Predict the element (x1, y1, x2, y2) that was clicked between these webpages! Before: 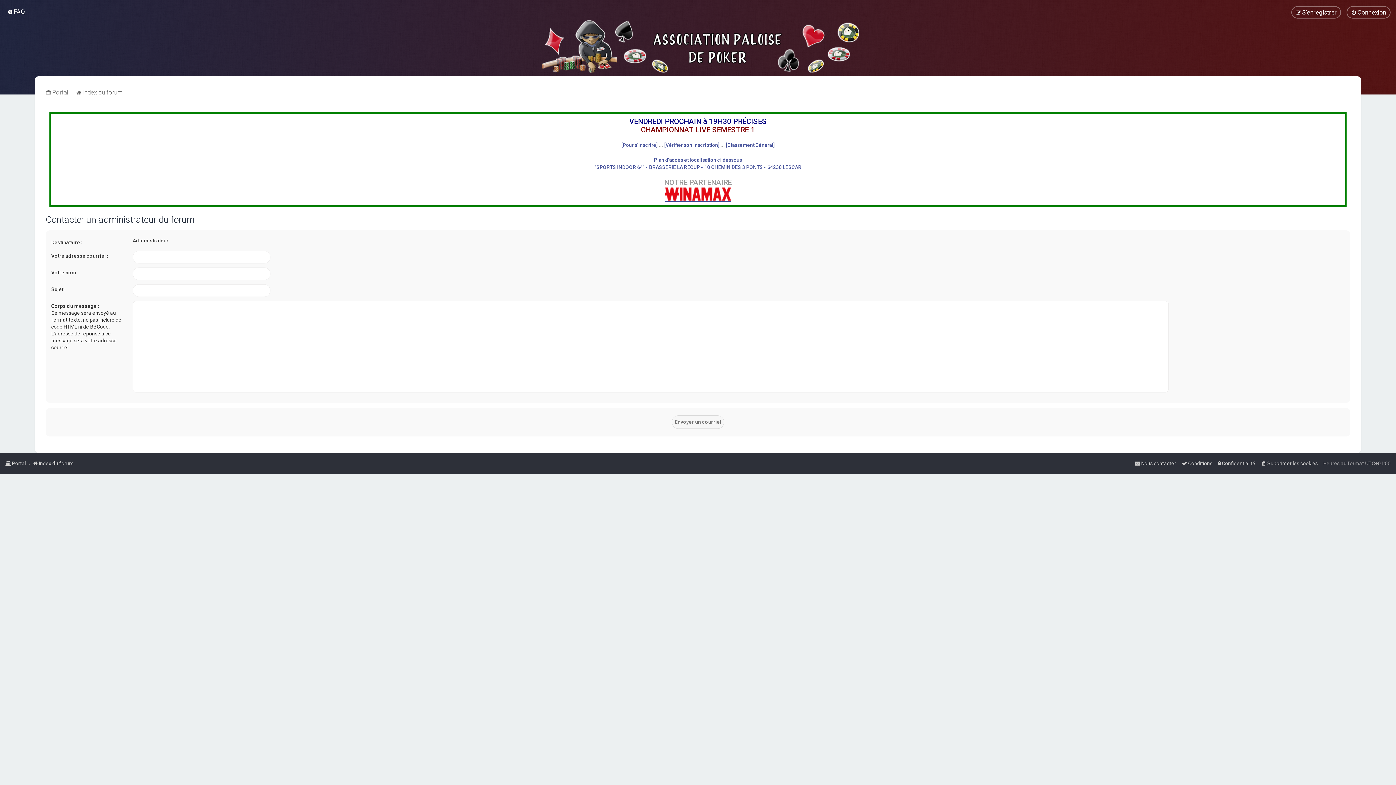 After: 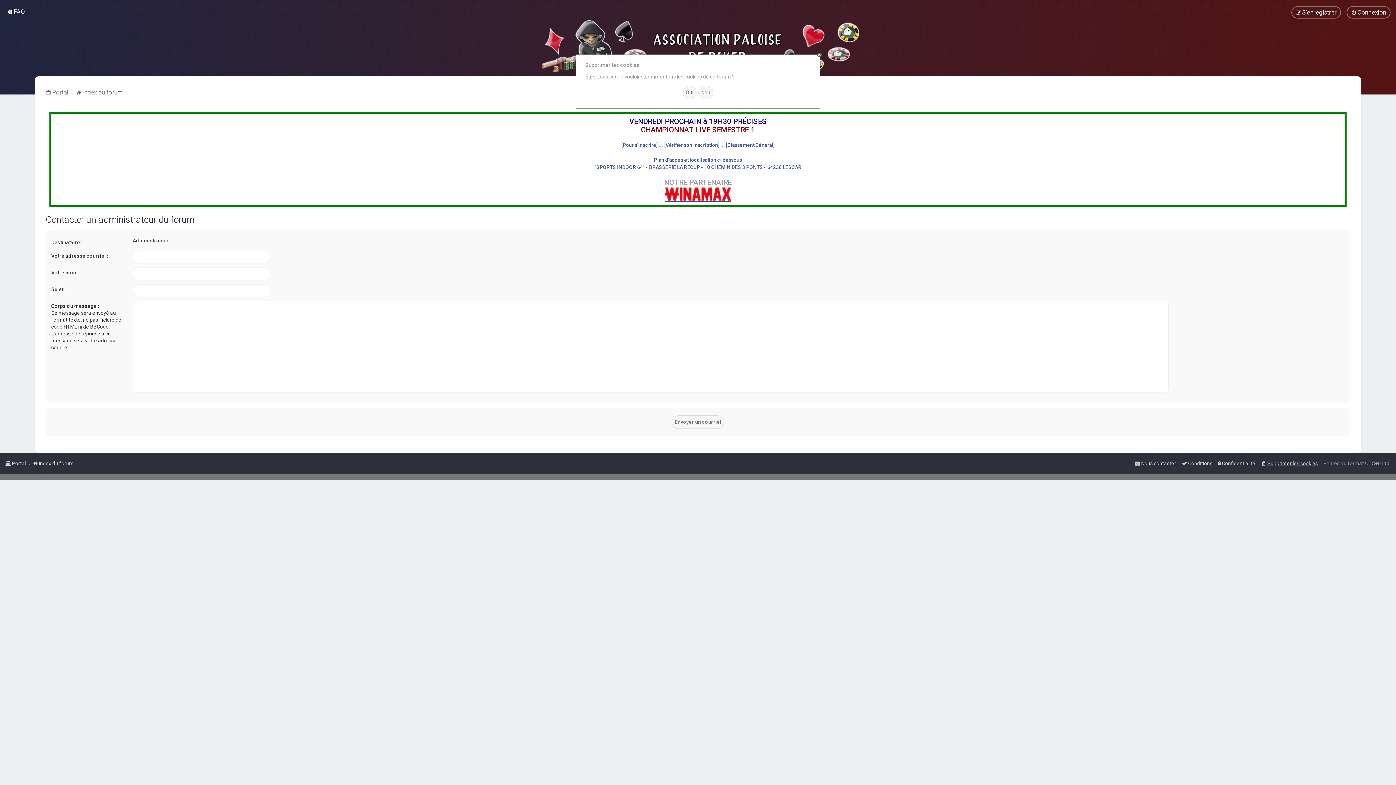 Action: label: Supprimer les cookies bbox: (1261, 458, 1318, 468)